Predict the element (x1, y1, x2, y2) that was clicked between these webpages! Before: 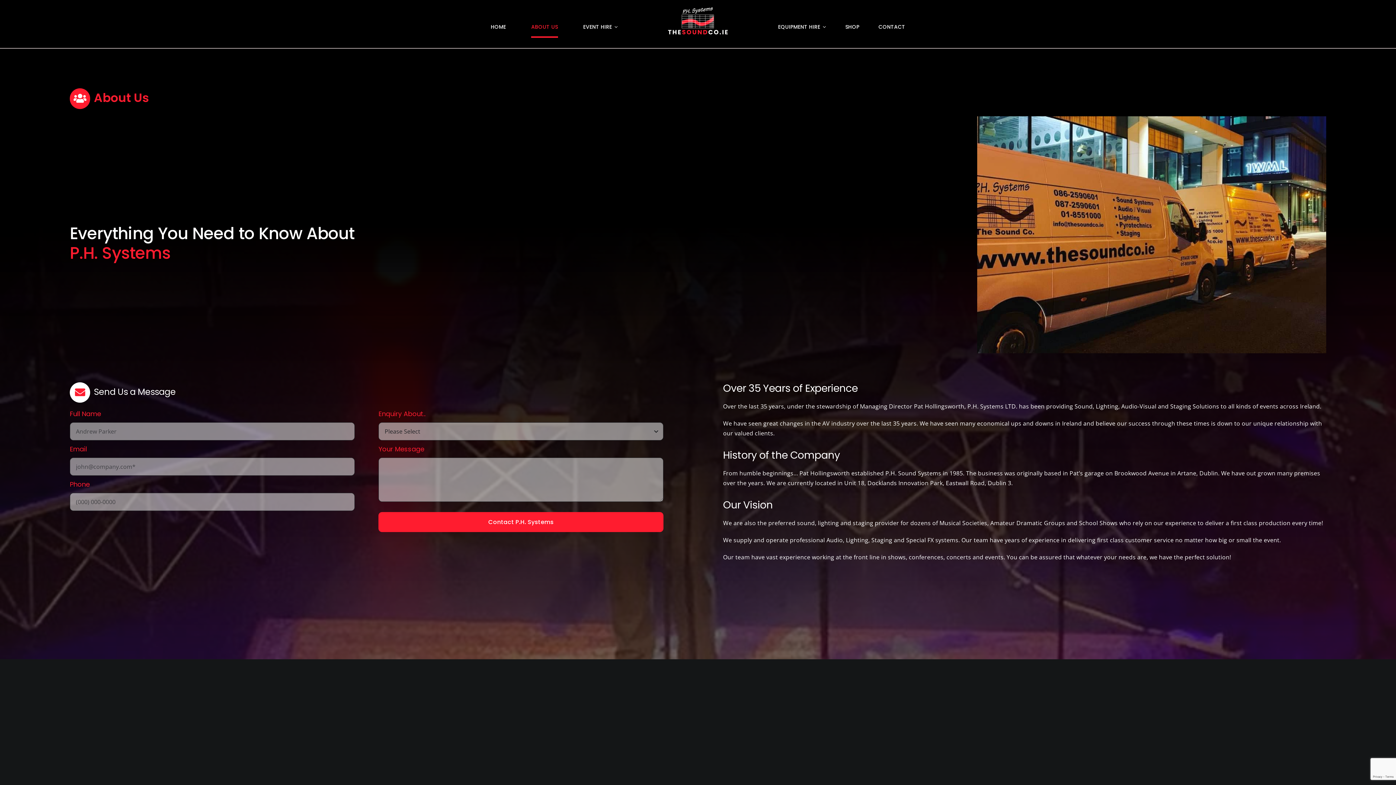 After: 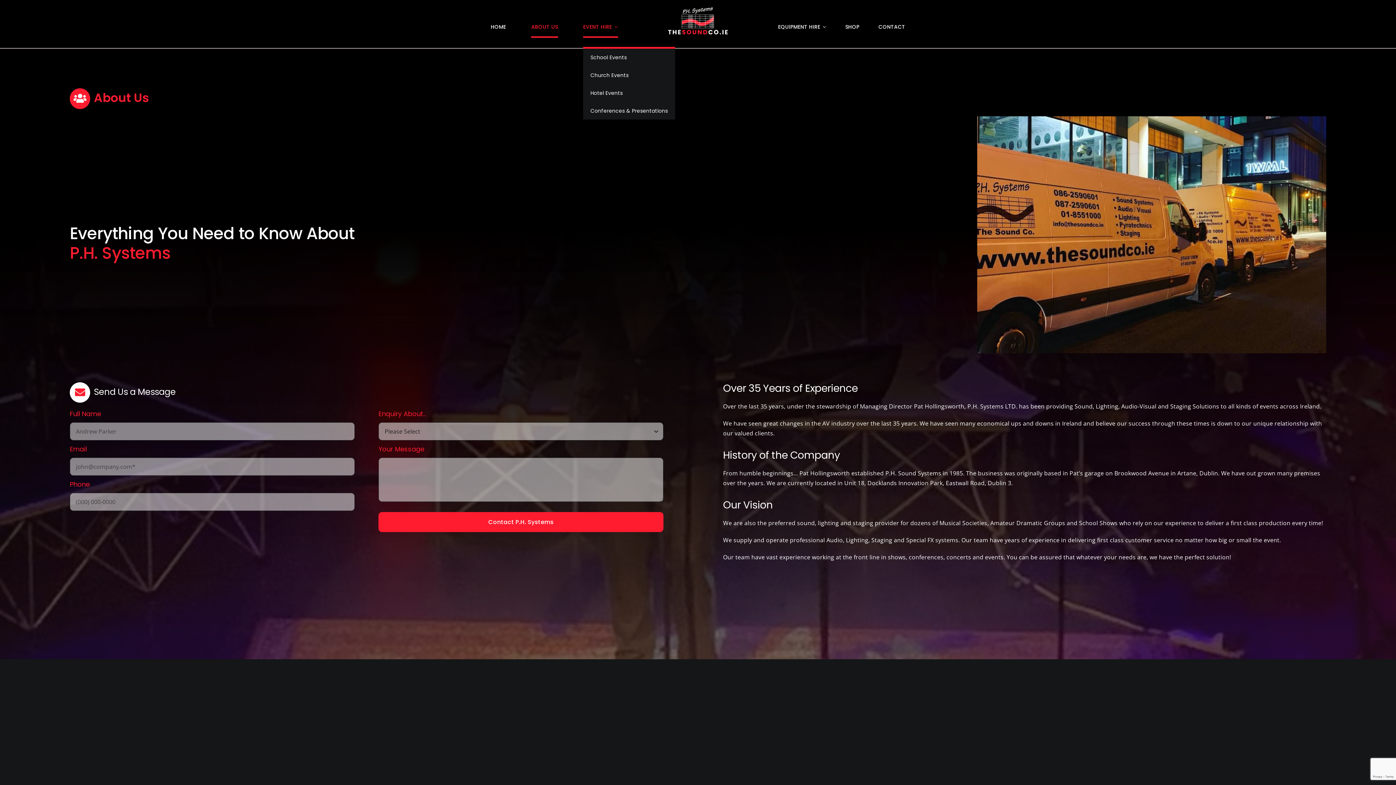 Action: bbox: (583, 17, 618, 37) label: EVENT HIRE